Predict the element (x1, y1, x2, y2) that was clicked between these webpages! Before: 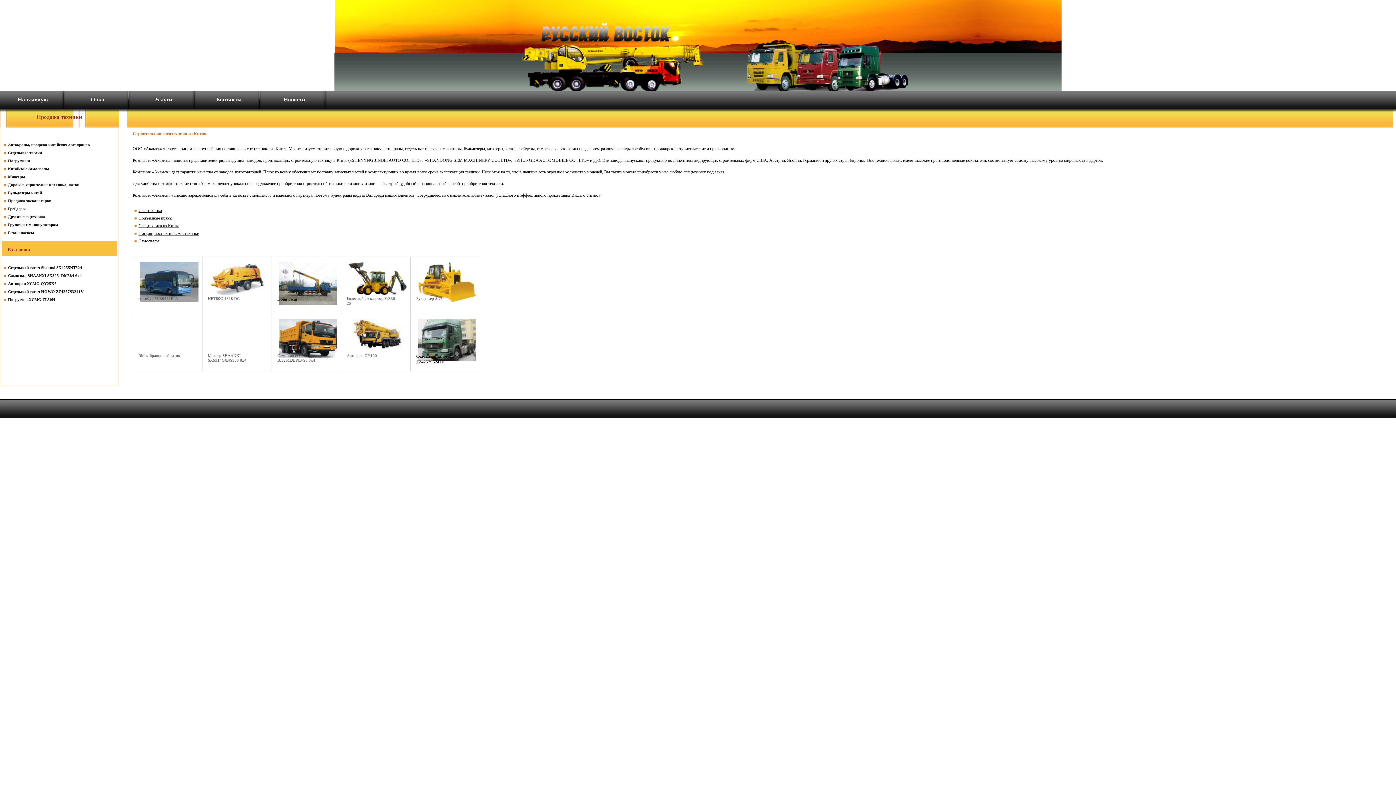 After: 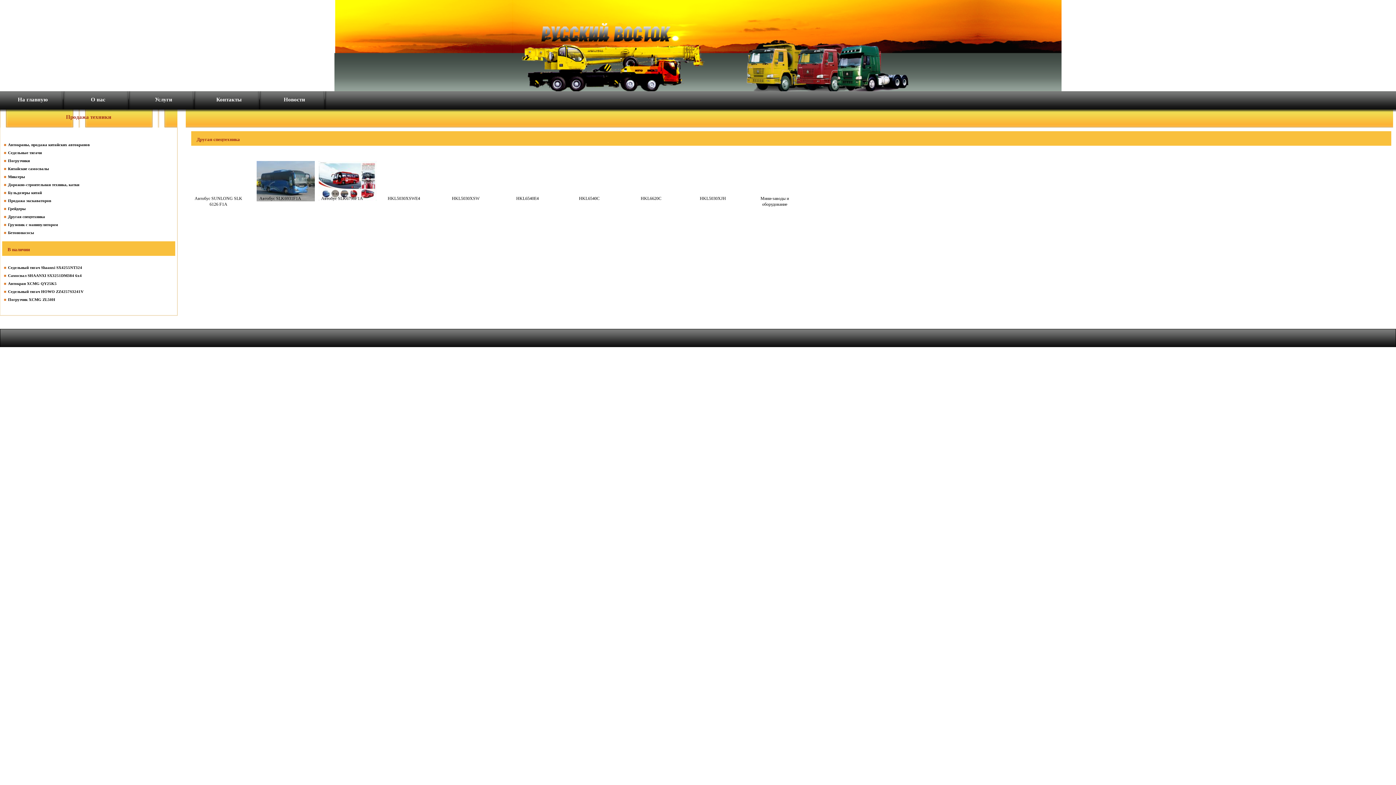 Action: label: Другая спецтехника bbox: (8, 214, 45, 218)